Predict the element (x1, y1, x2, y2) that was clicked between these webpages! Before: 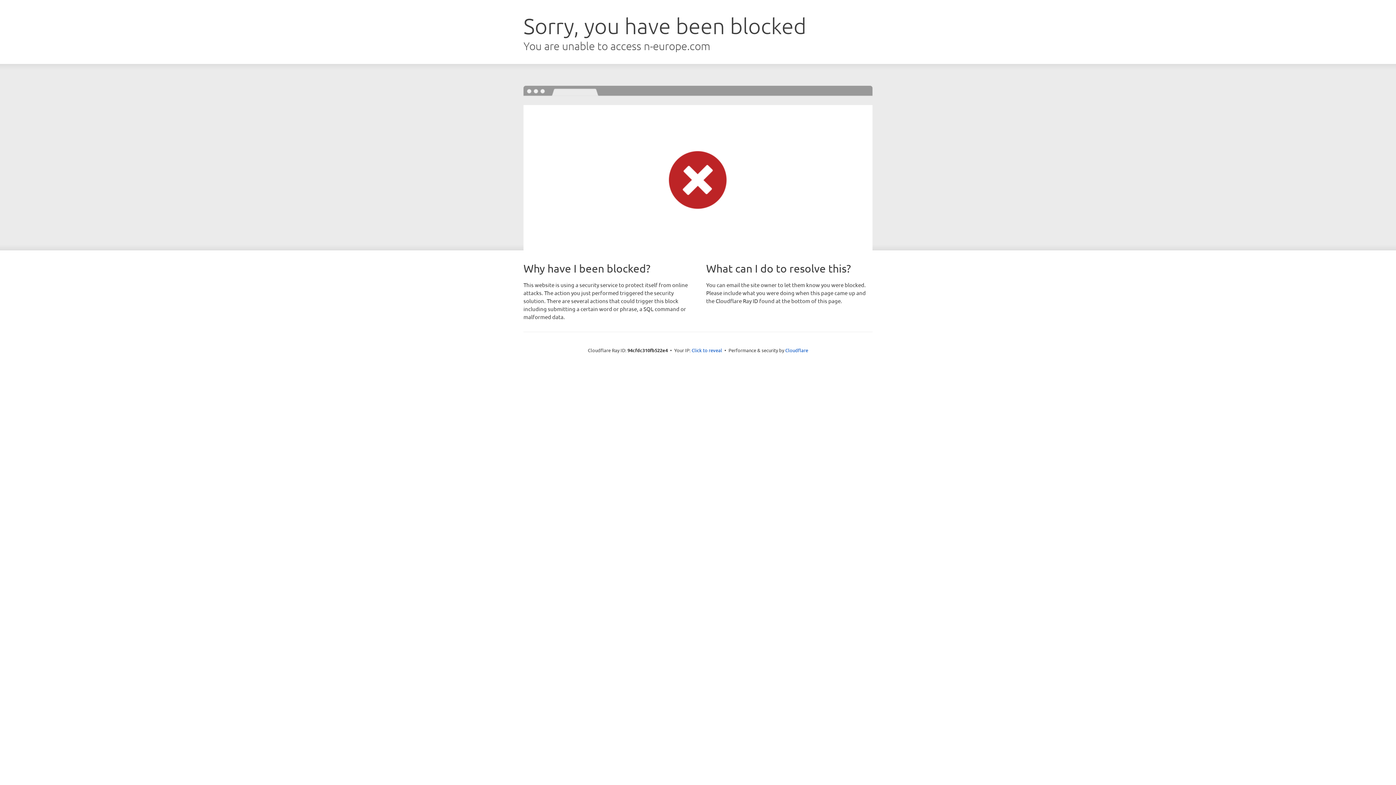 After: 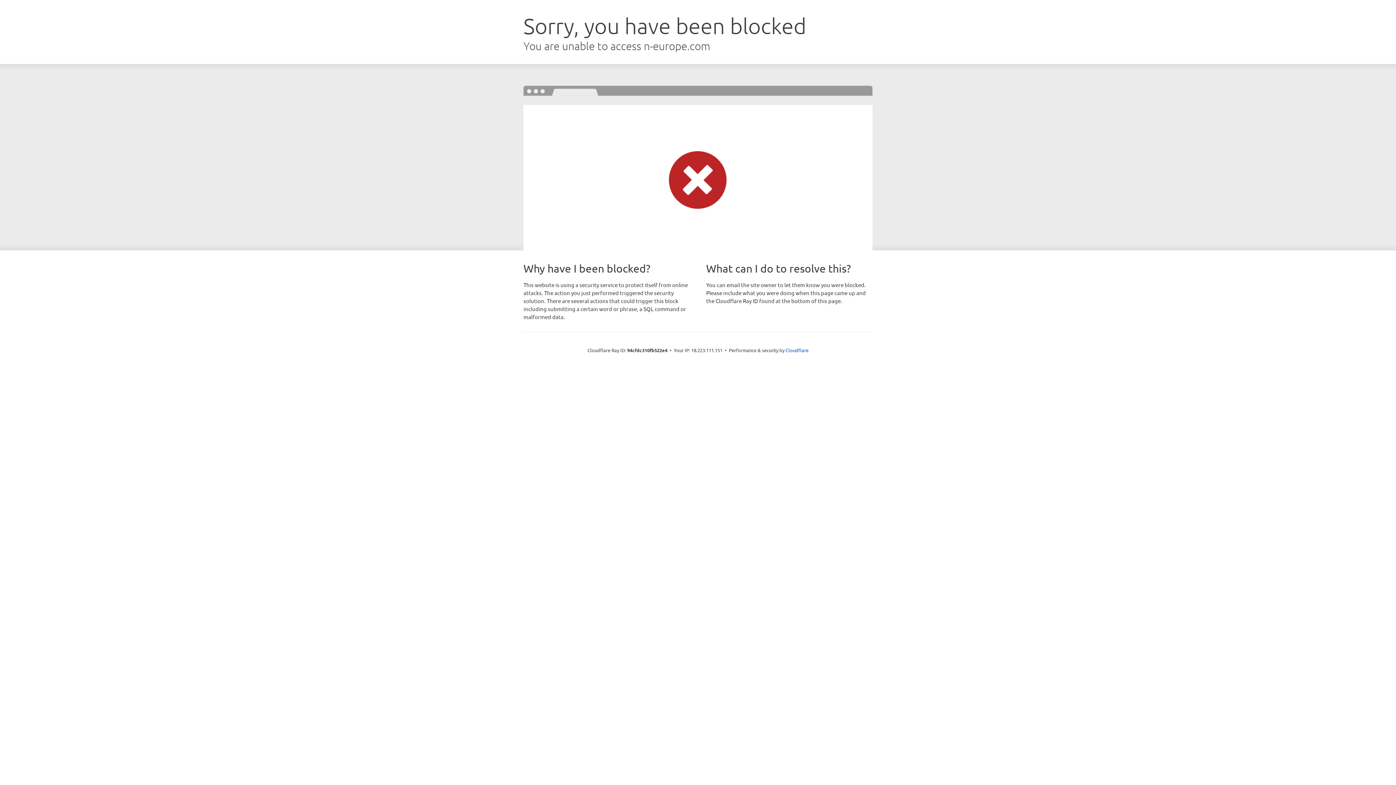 Action: bbox: (691, 346, 722, 353) label: Click to reveal